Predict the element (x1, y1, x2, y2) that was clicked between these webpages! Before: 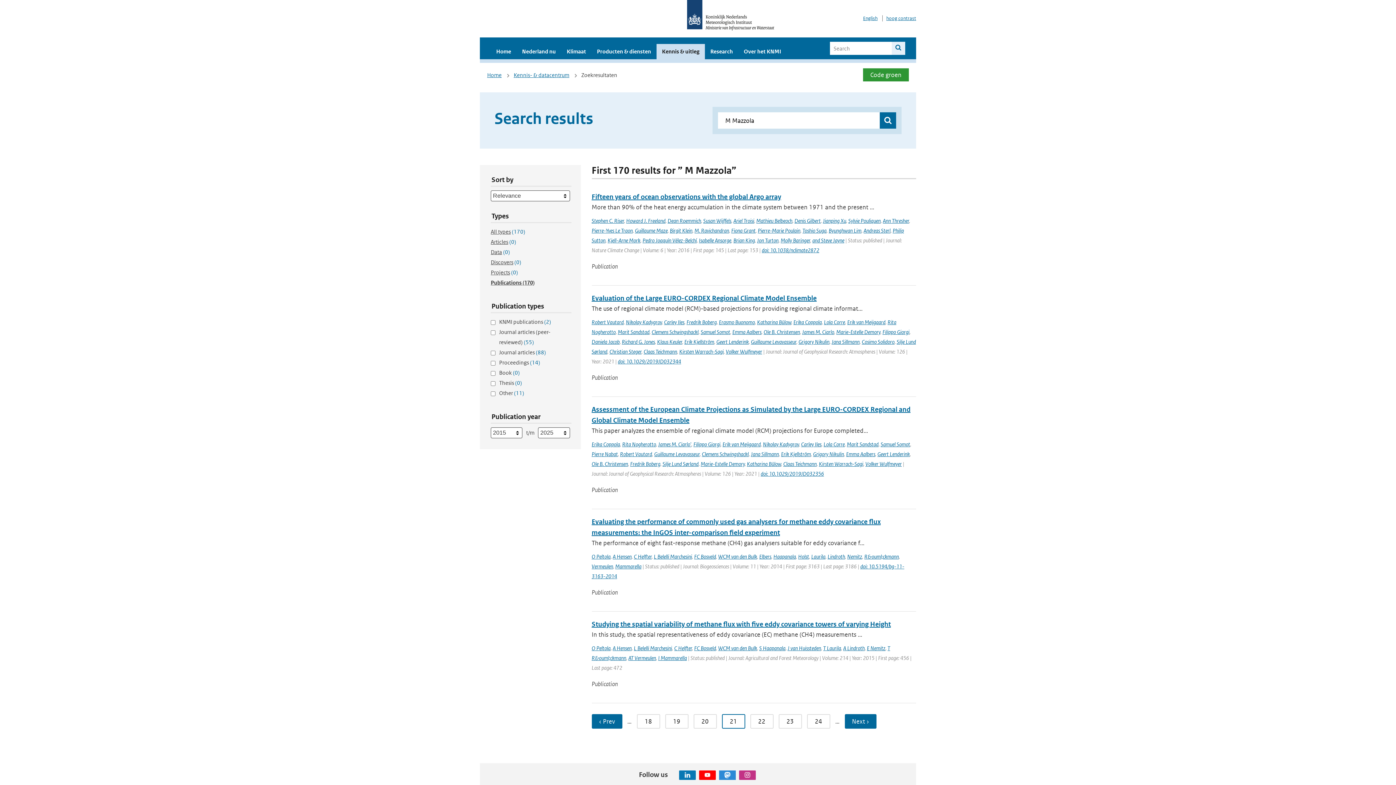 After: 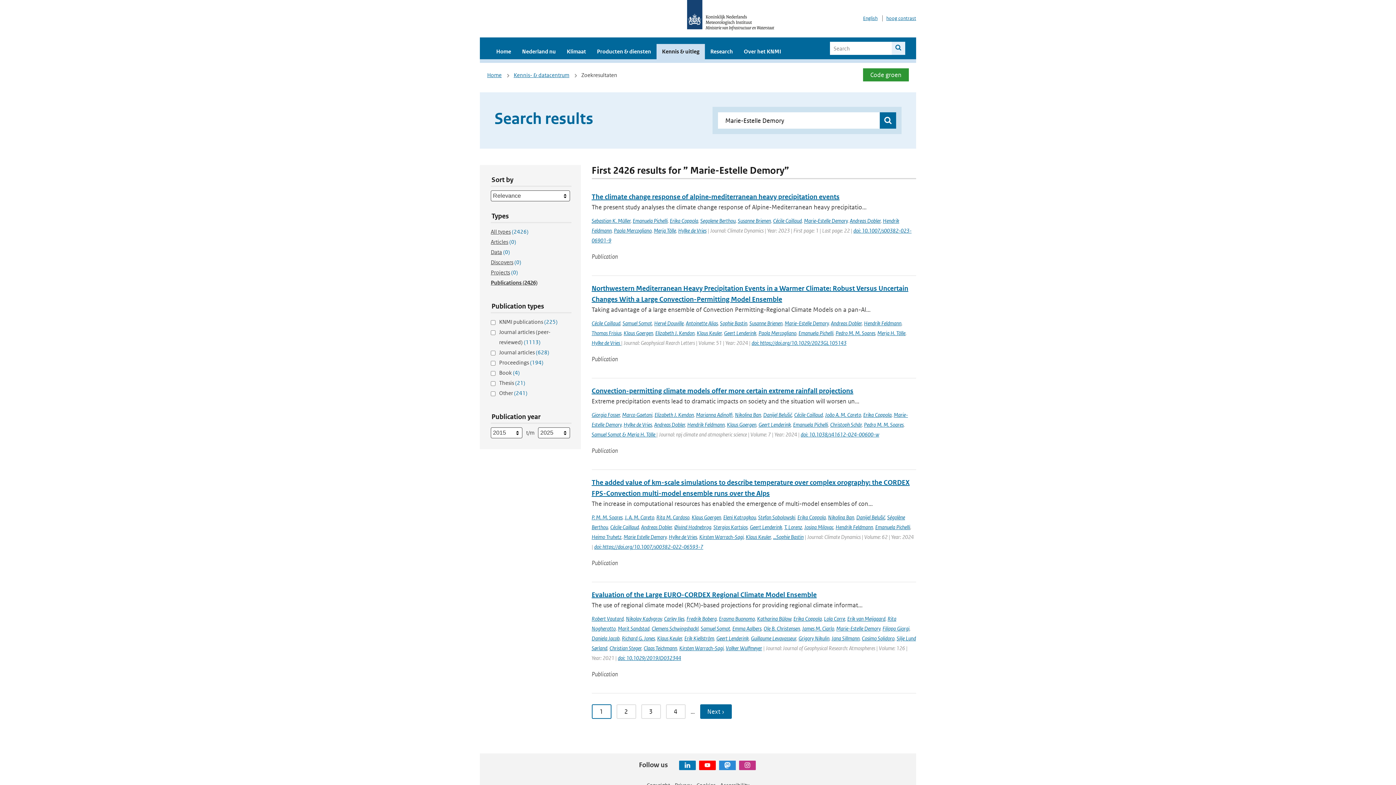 Action: label: Marie-Estelle Demory bbox: (700, 460, 744, 467)